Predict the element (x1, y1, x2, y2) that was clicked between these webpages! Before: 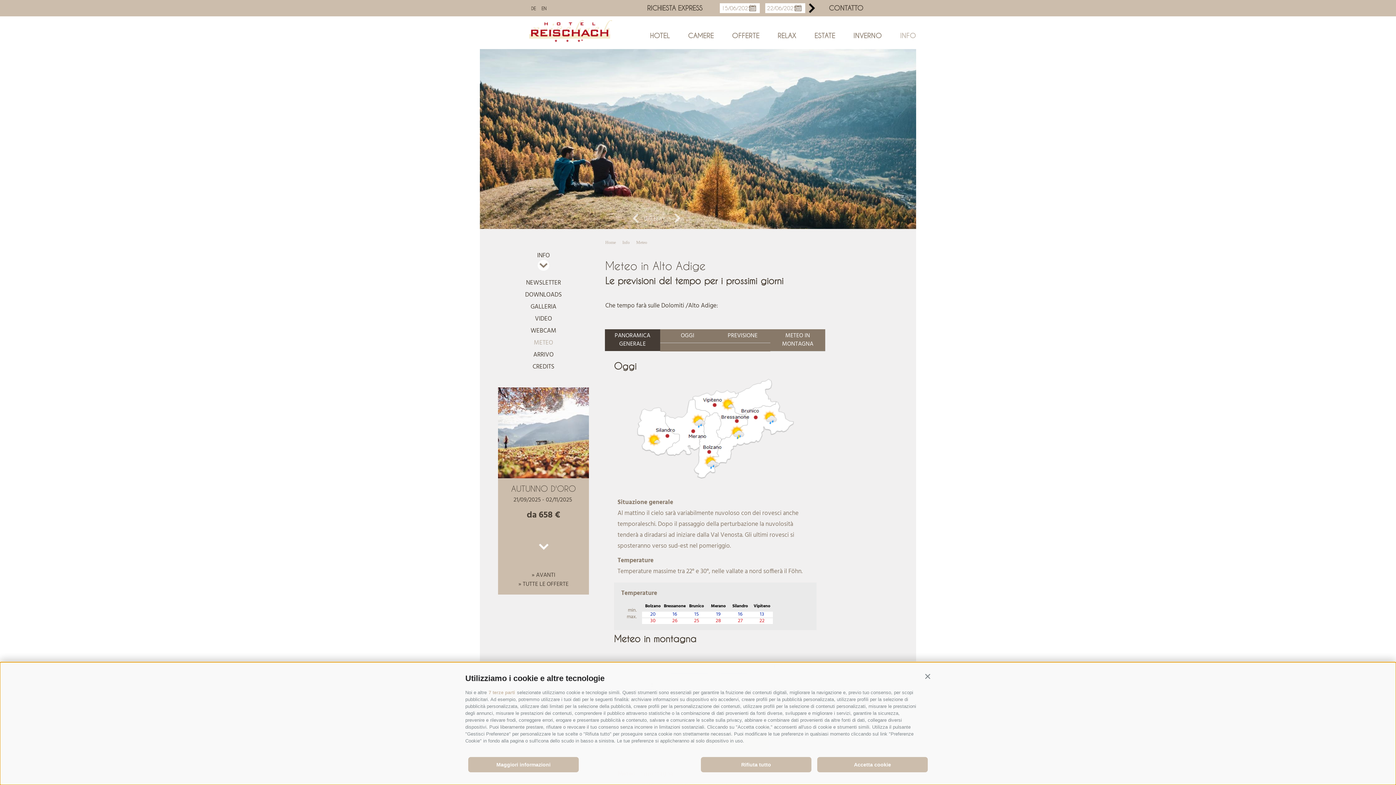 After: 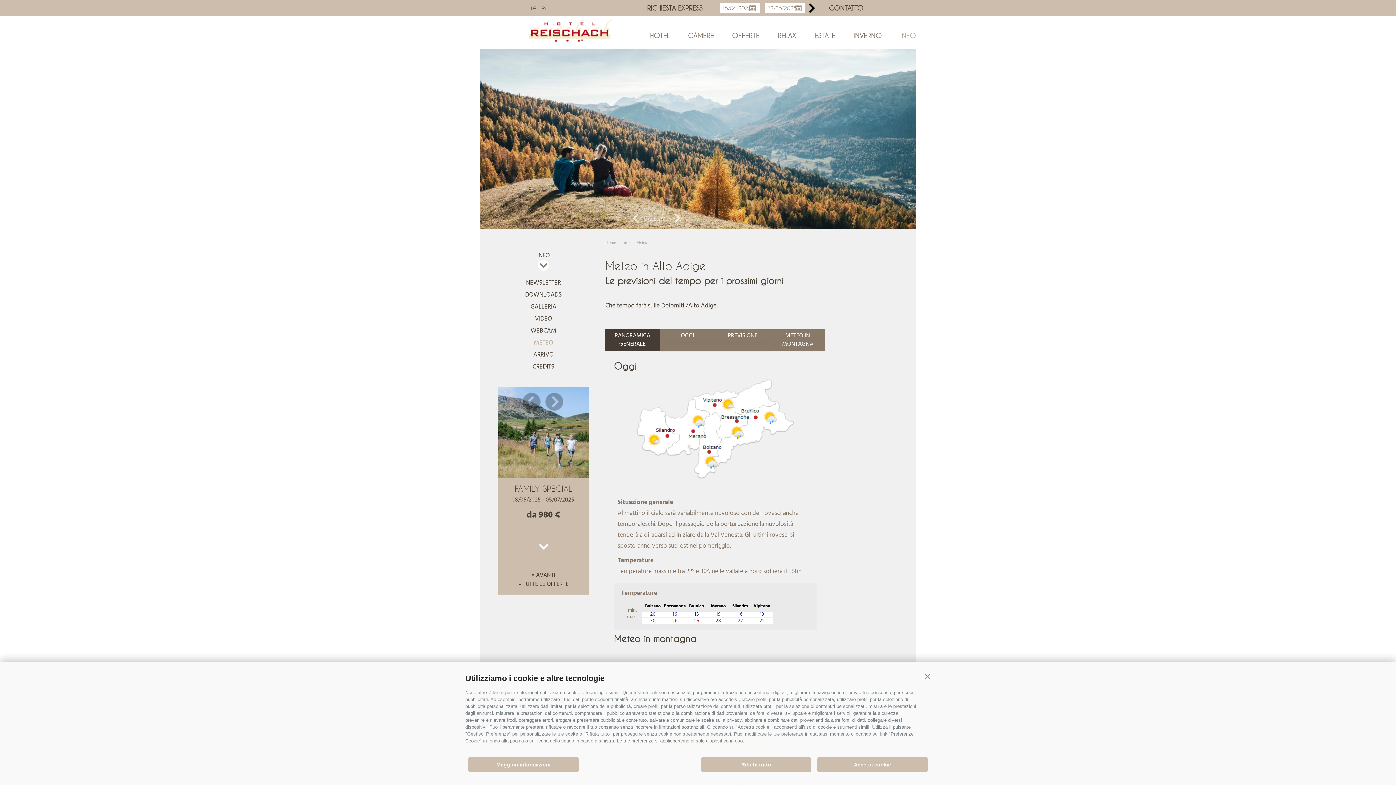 Action: label: PANORAMICA GENERALE bbox: (605, 329, 660, 351)